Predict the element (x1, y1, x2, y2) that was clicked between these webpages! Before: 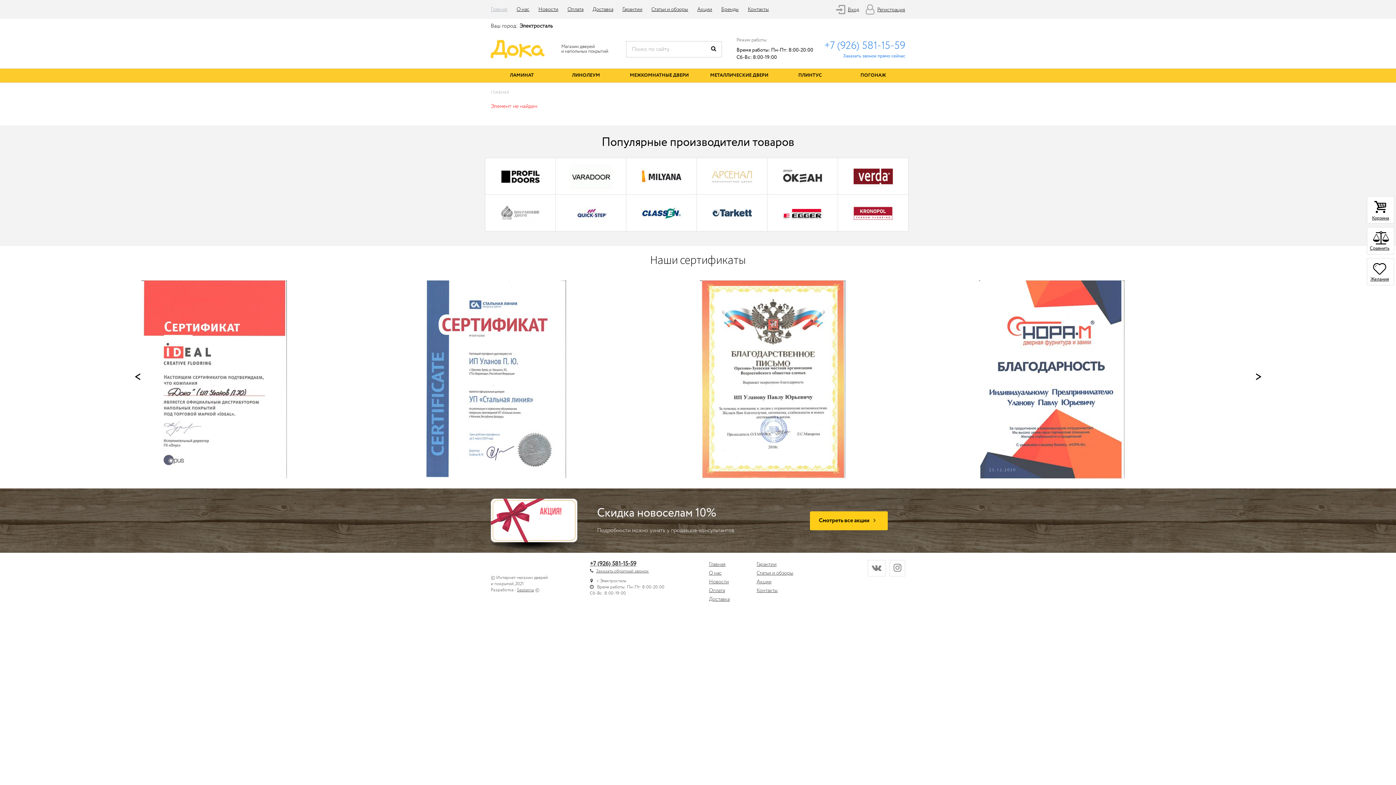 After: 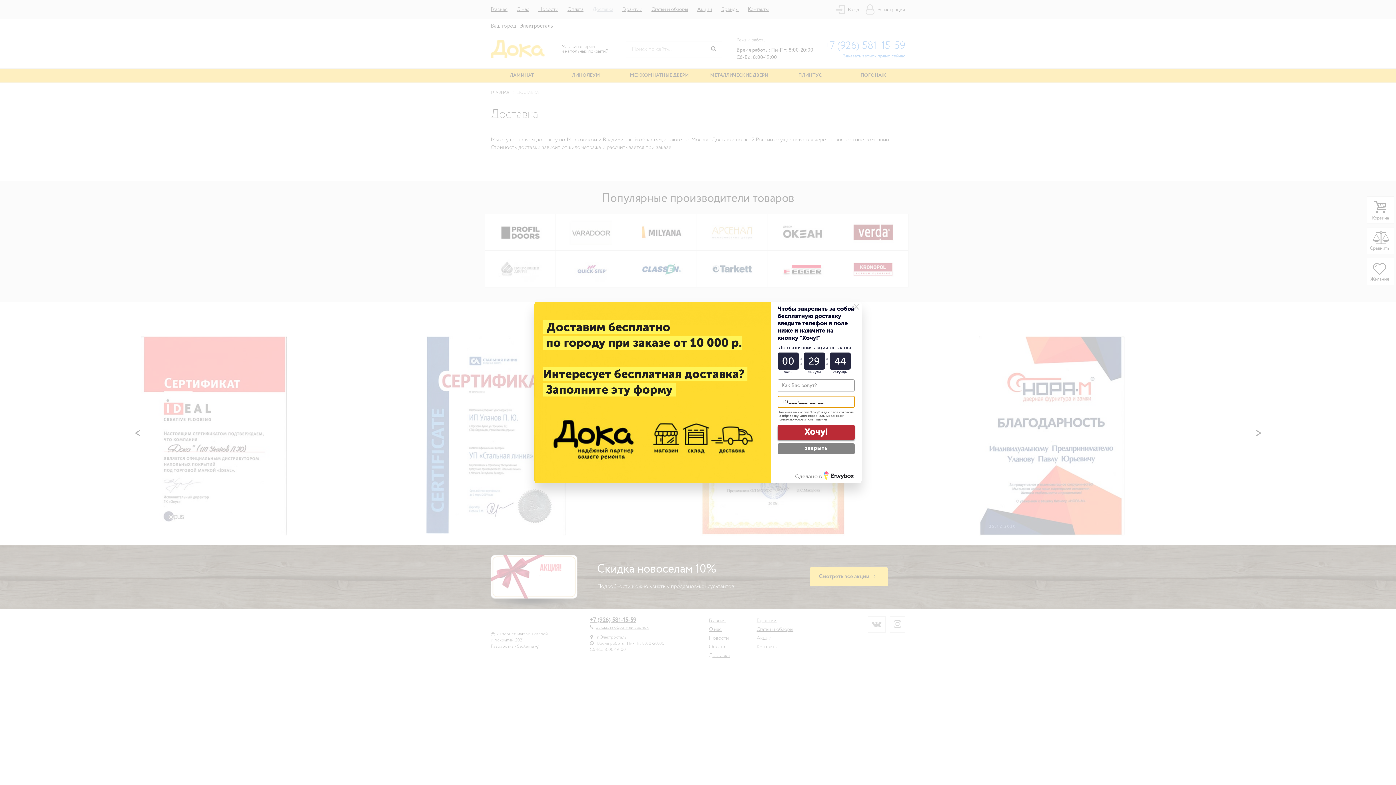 Action: bbox: (709, 596, 729, 603) label: Доставка